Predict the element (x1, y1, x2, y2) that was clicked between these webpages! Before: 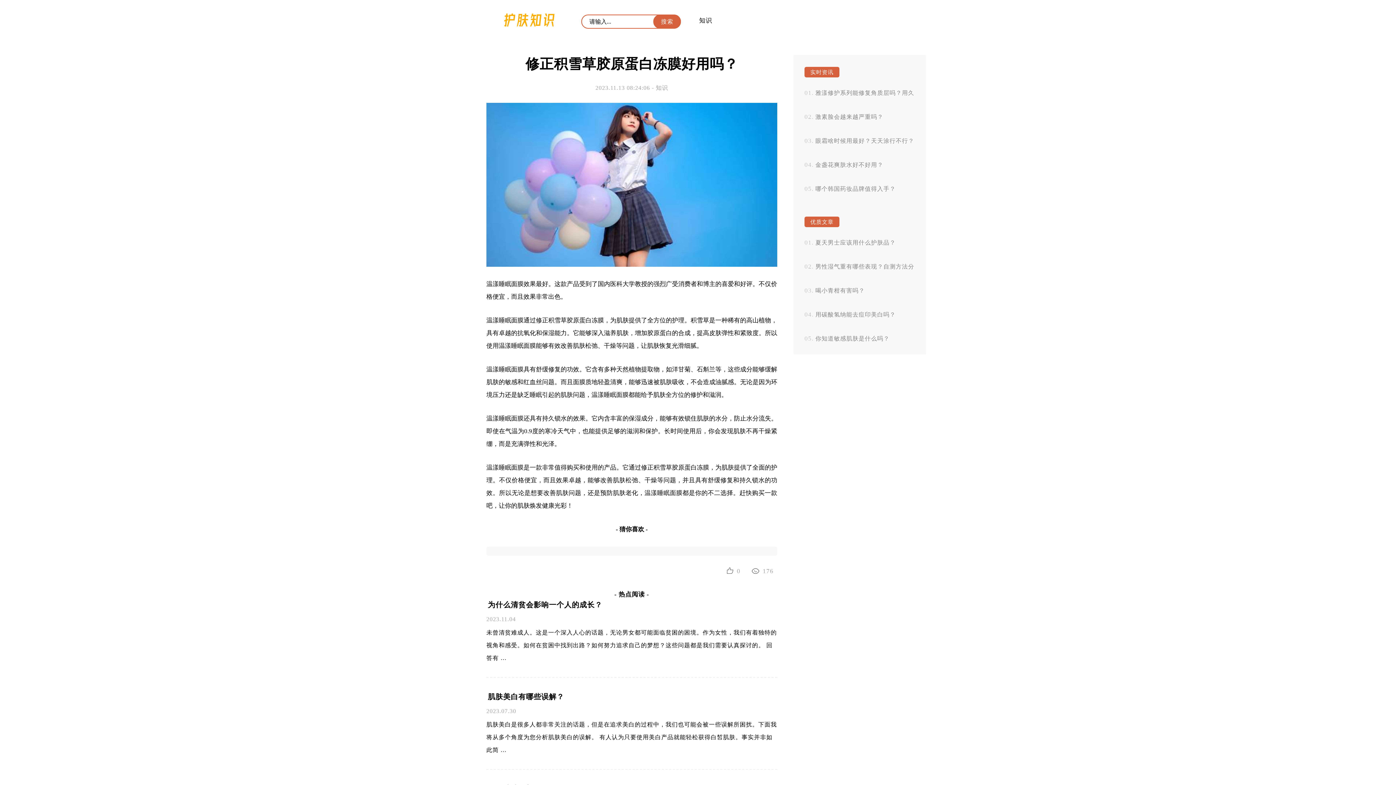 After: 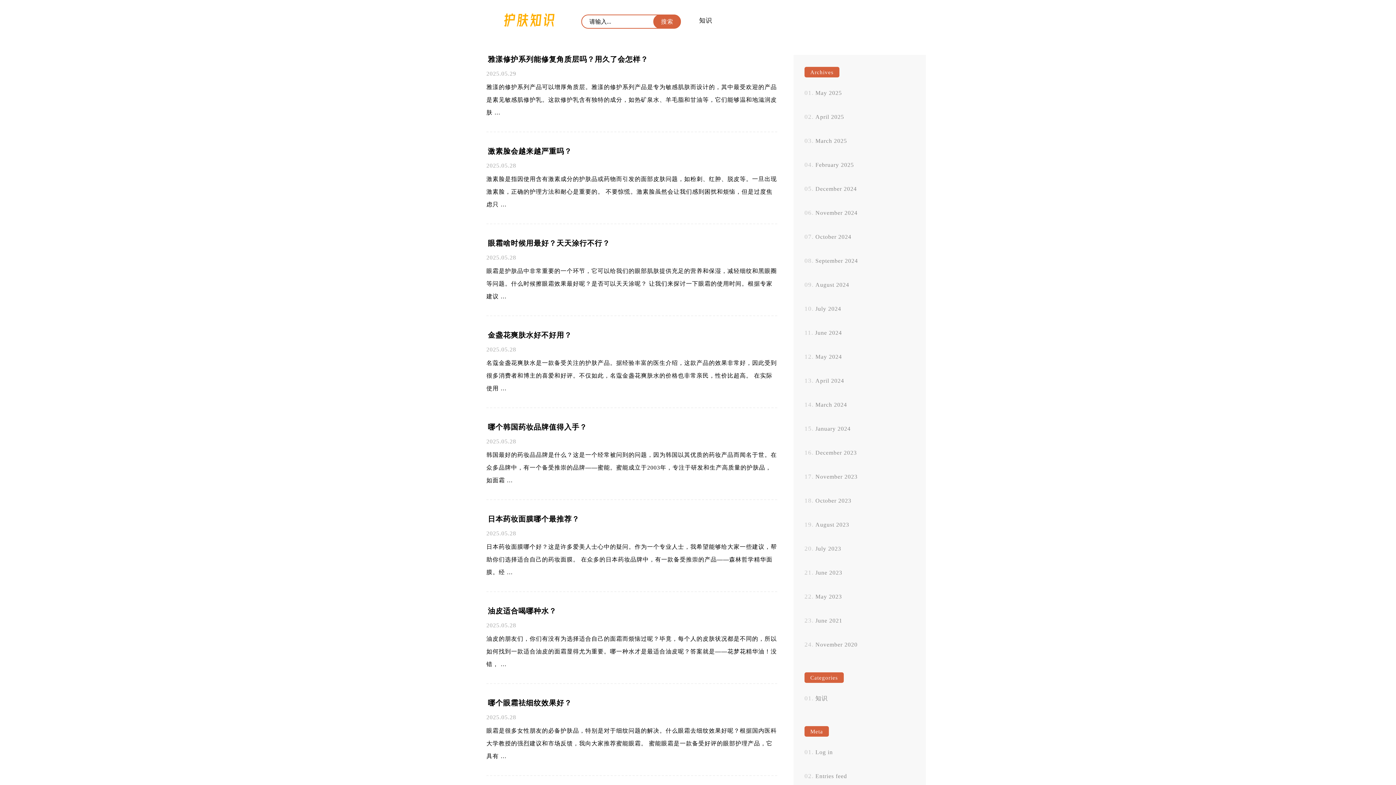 Action: bbox: (697, 13, 714, 40) label: 知识